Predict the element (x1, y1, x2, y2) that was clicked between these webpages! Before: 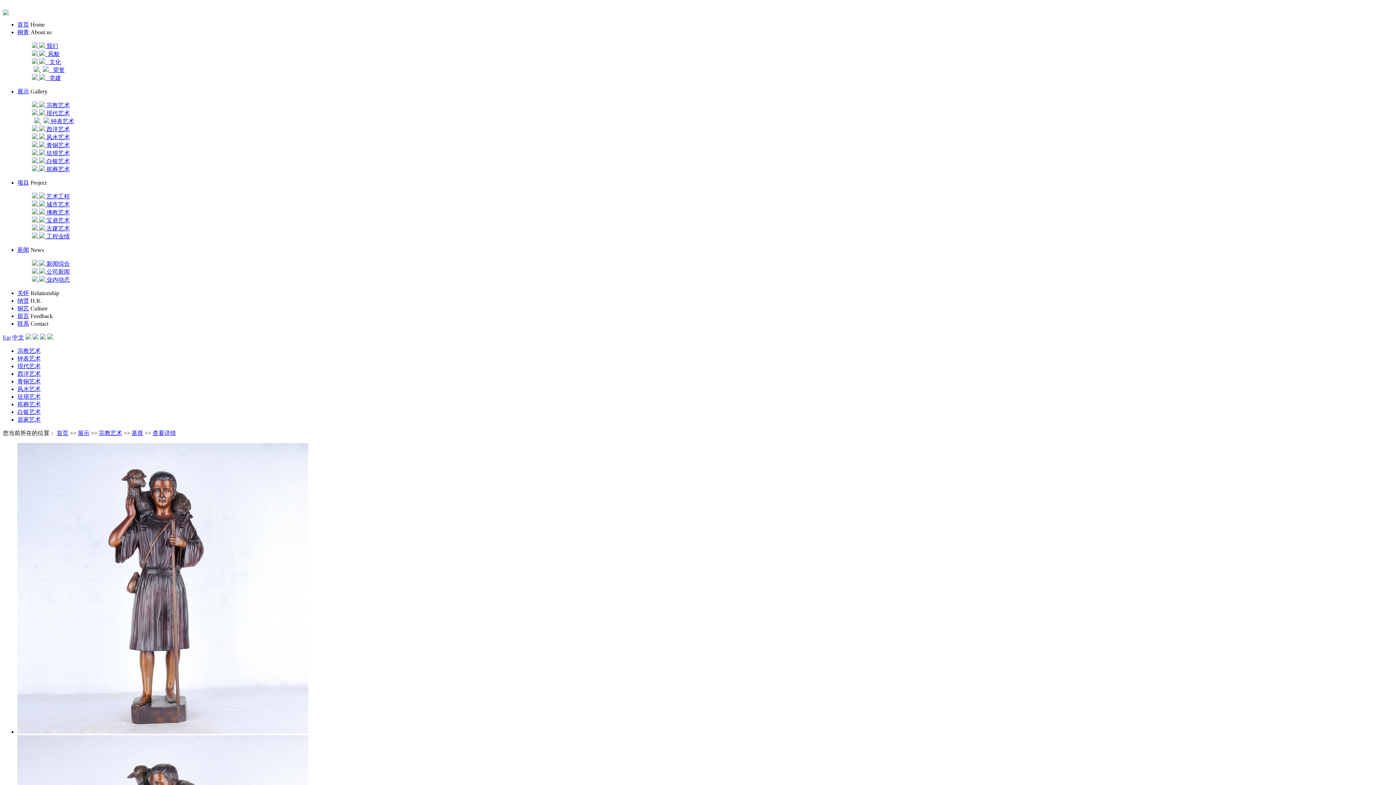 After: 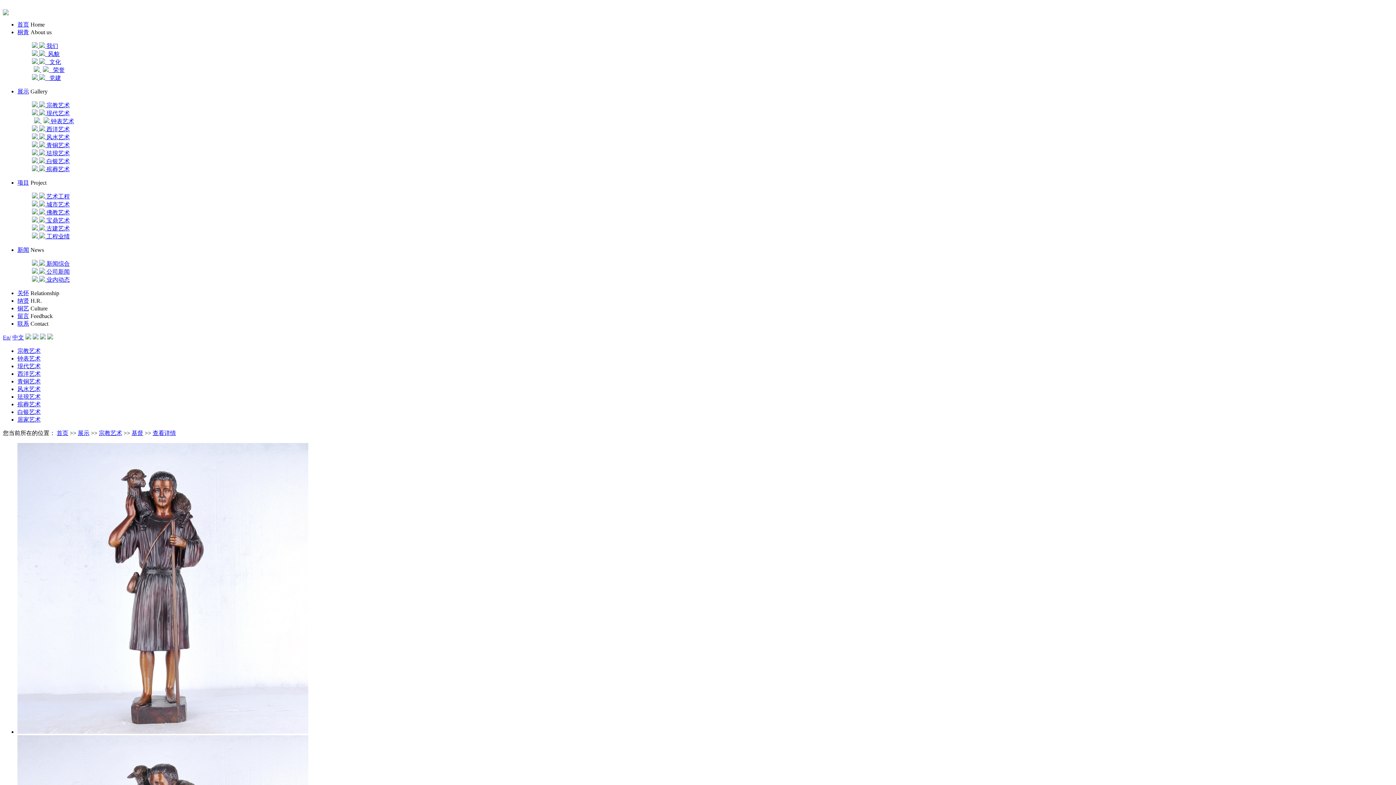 Action: label: 查看详情 bbox: (152, 430, 176, 436)